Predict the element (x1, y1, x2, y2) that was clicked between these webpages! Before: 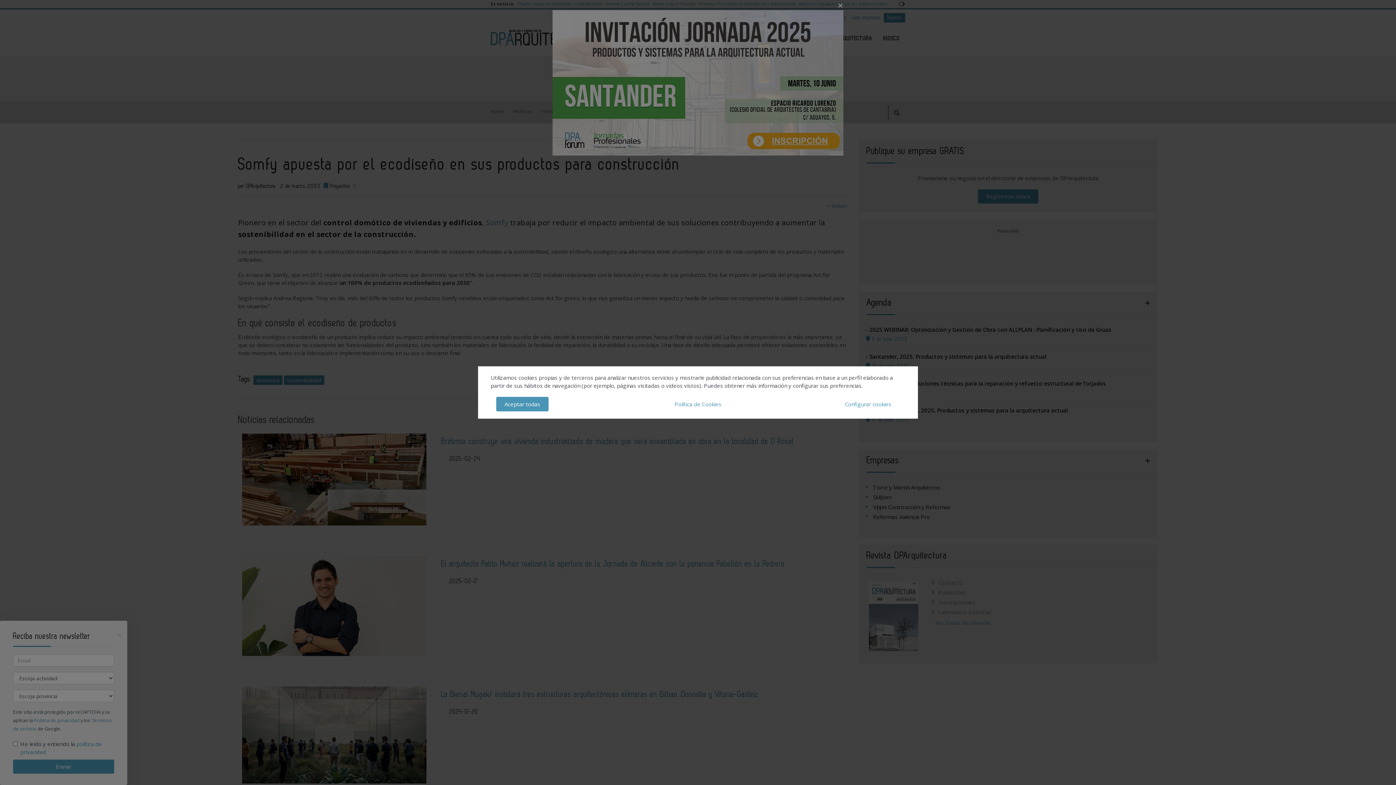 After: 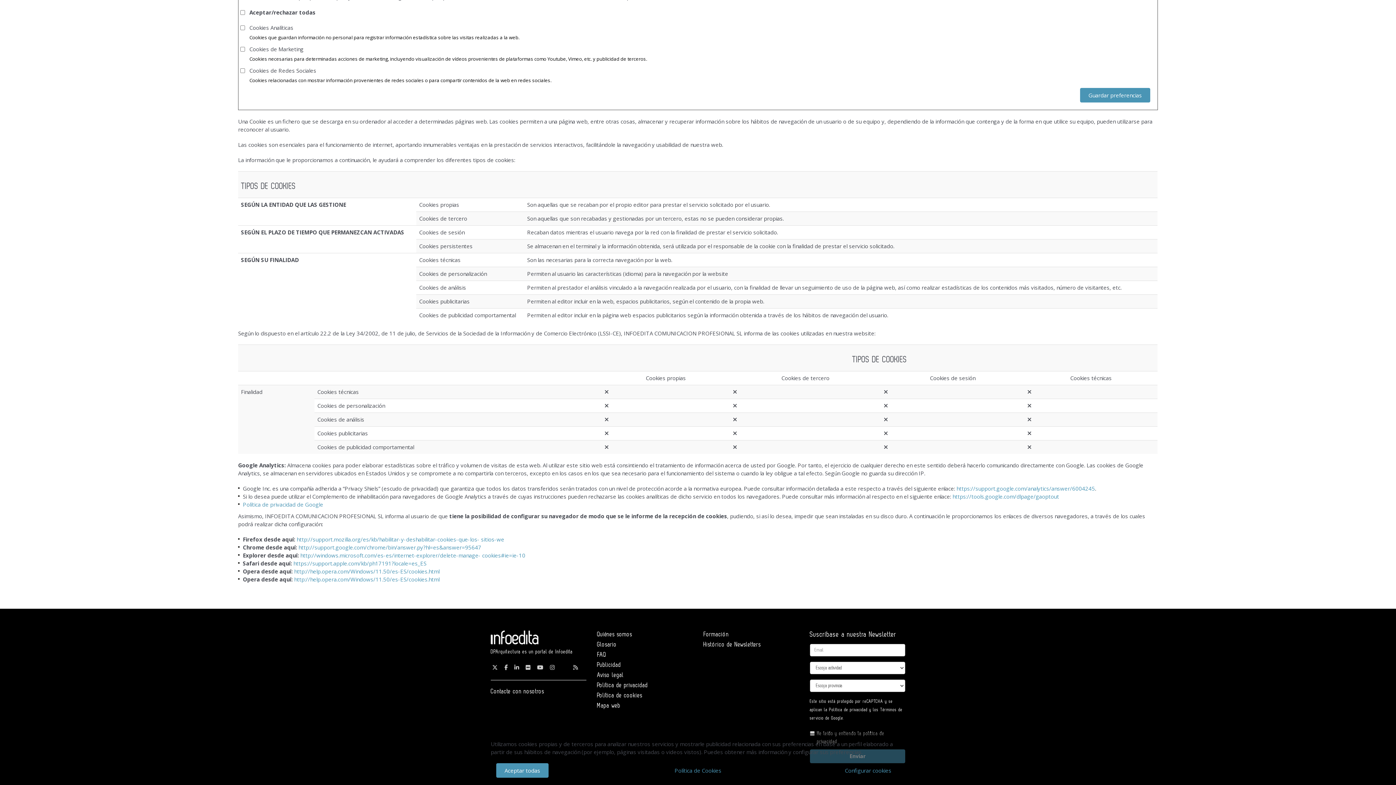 Action: bbox: (666, 397, 730, 411) label: Política de Cookies